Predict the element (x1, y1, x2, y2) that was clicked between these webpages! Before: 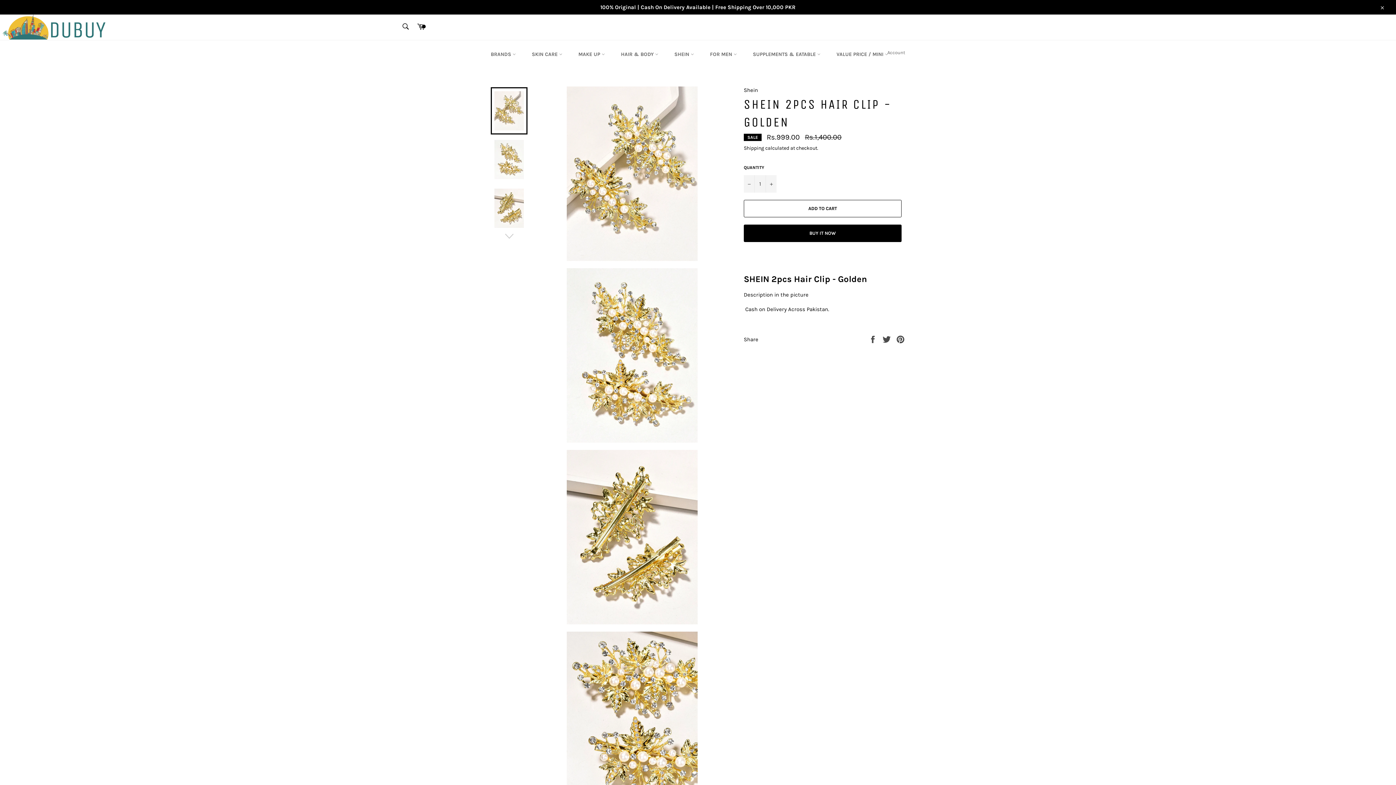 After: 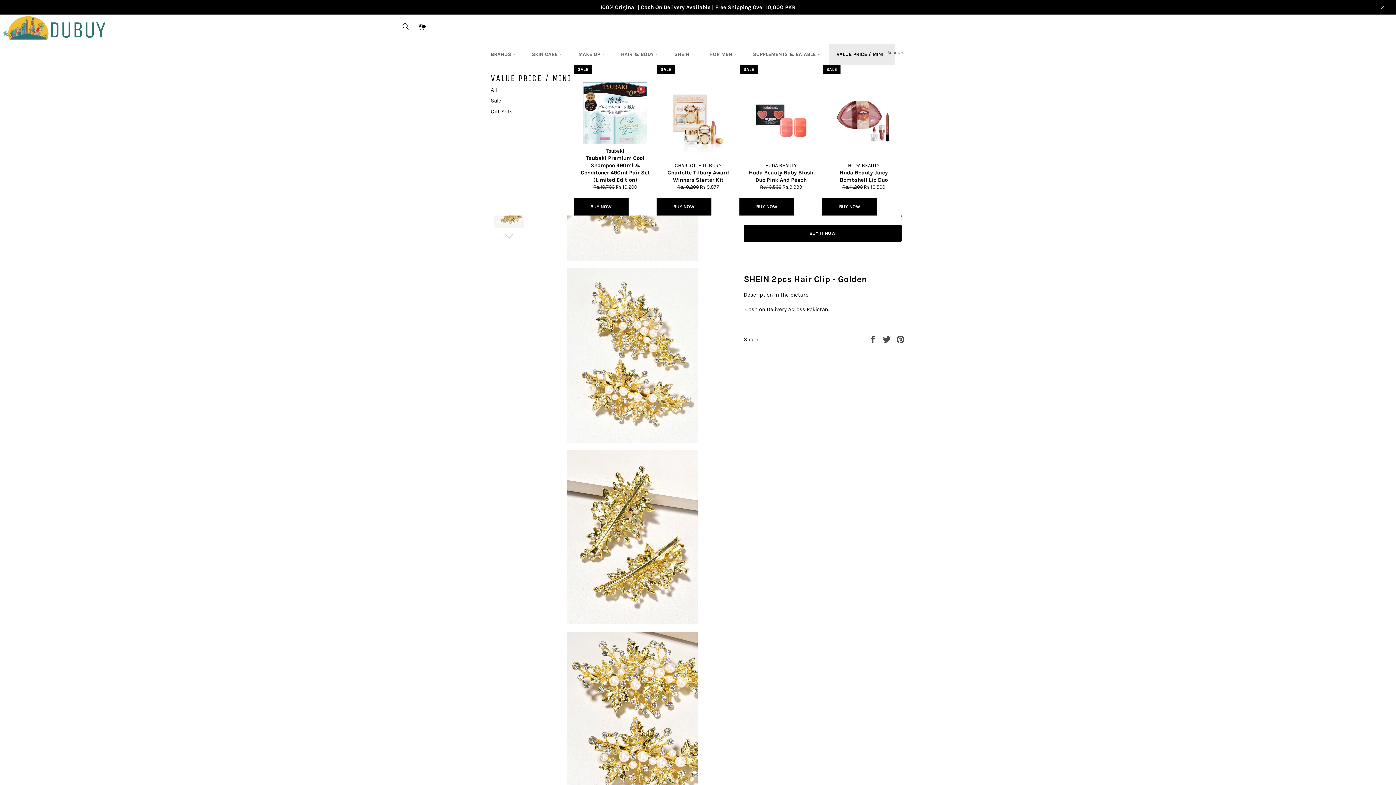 Action: bbox: (829, 43, 895, 65) label: VALUE PRICE / MINI 